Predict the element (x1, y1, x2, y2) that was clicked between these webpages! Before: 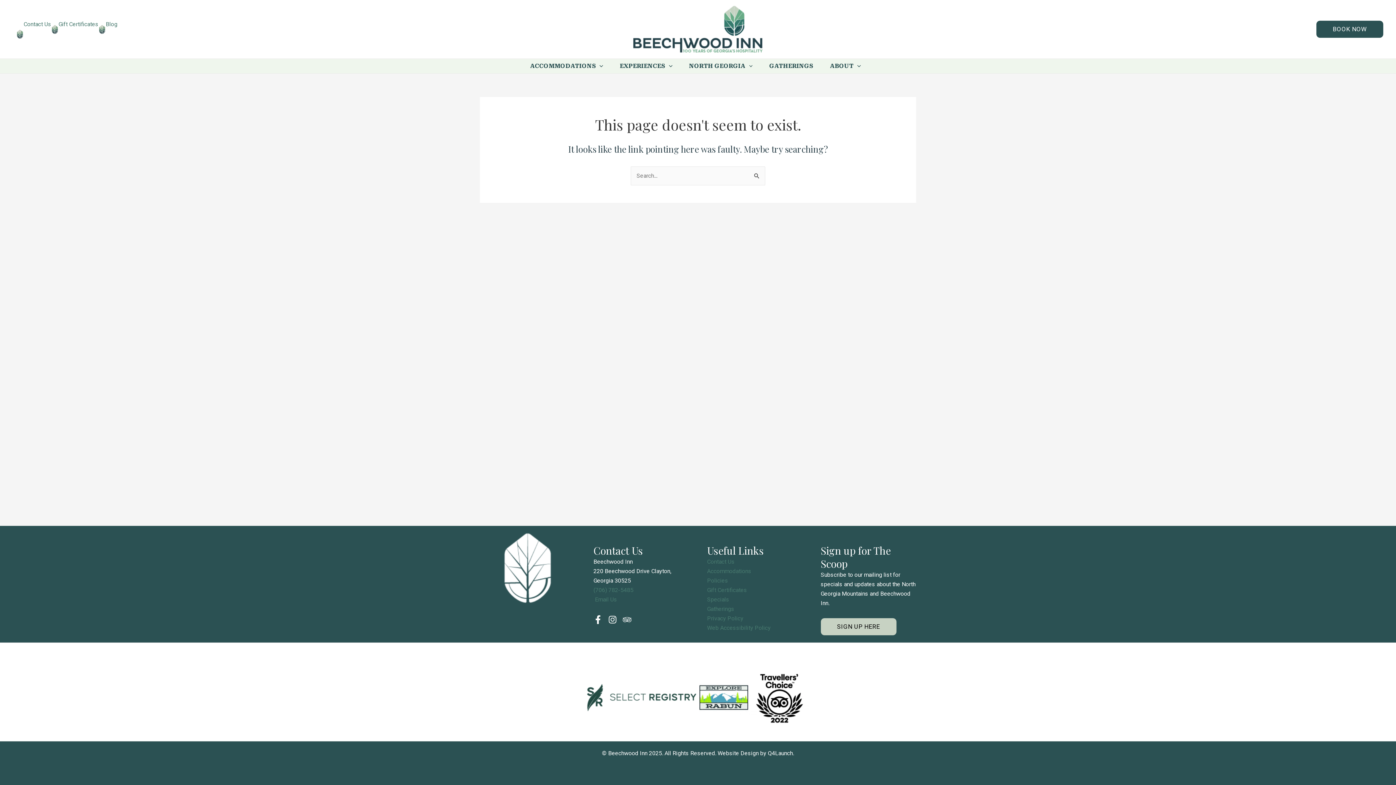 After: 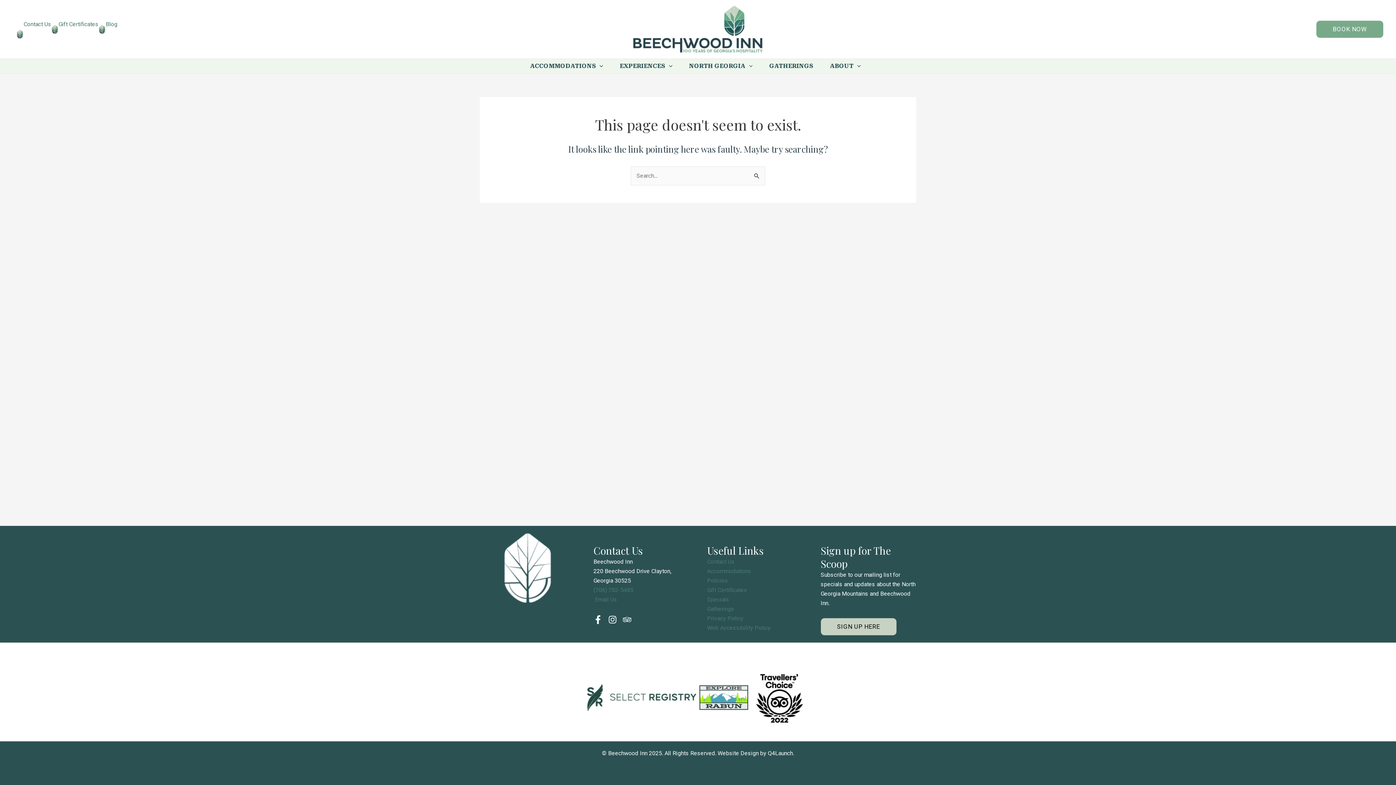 Action: label: BOOK NOW bbox: (1316, 20, 1383, 37)